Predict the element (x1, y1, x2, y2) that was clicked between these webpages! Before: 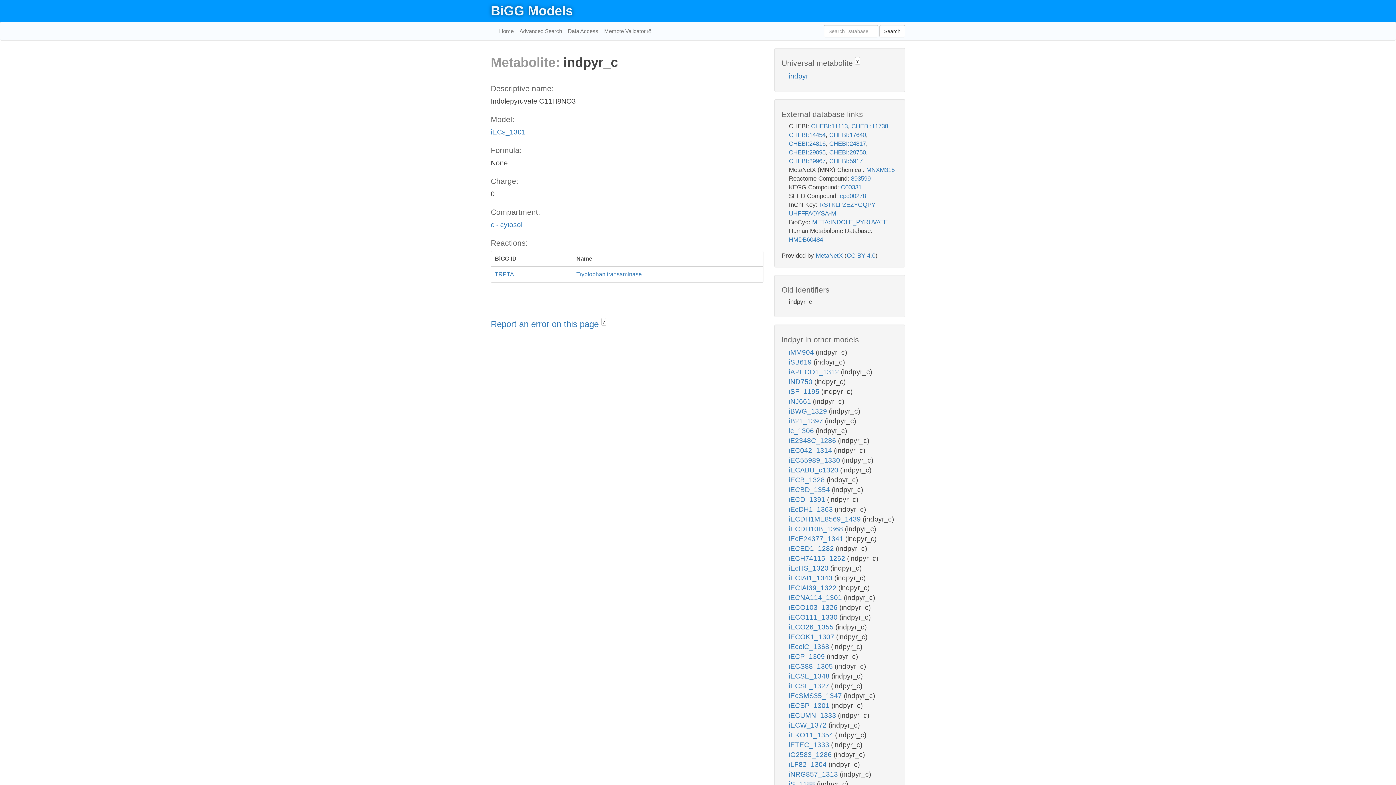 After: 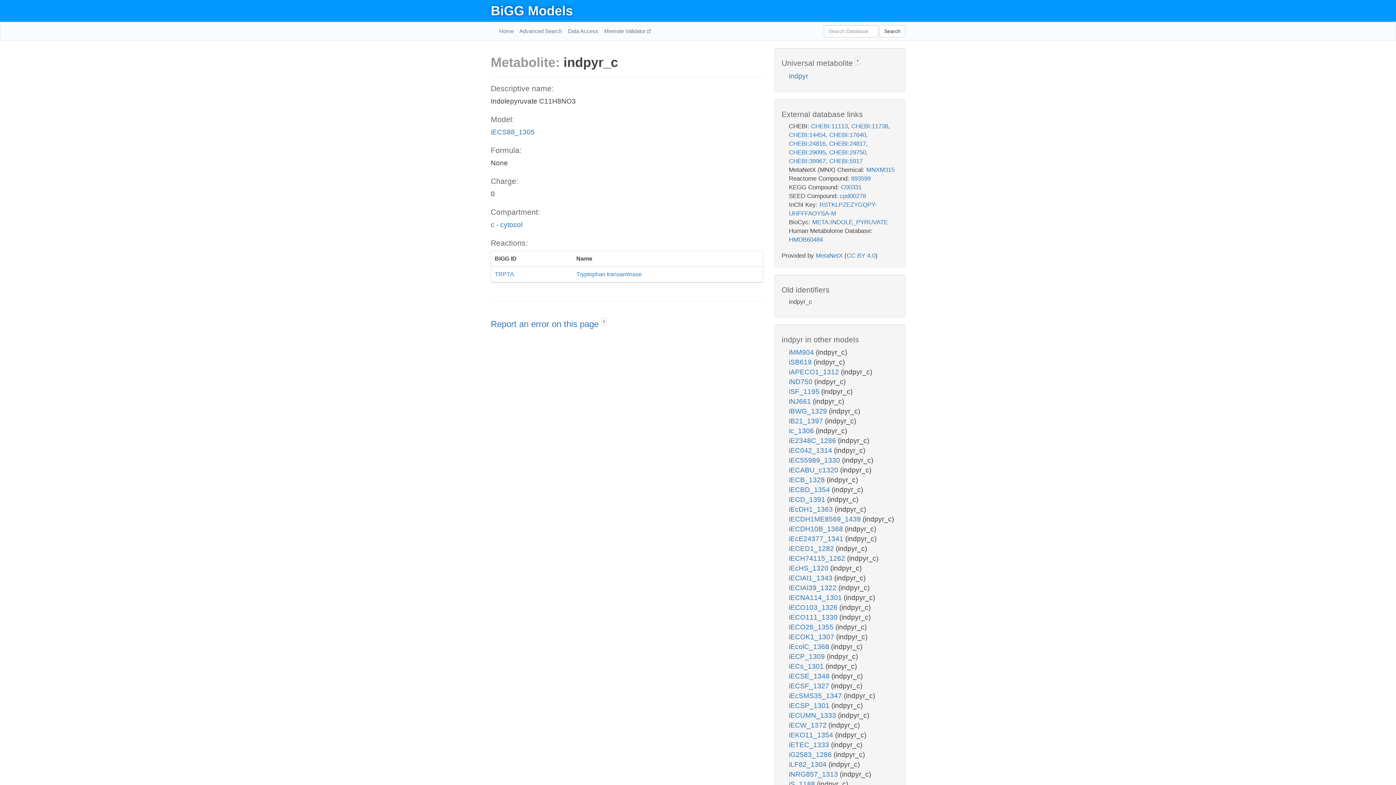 Action: bbox: (789, 663, 834, 670) label: iECS88_1305 